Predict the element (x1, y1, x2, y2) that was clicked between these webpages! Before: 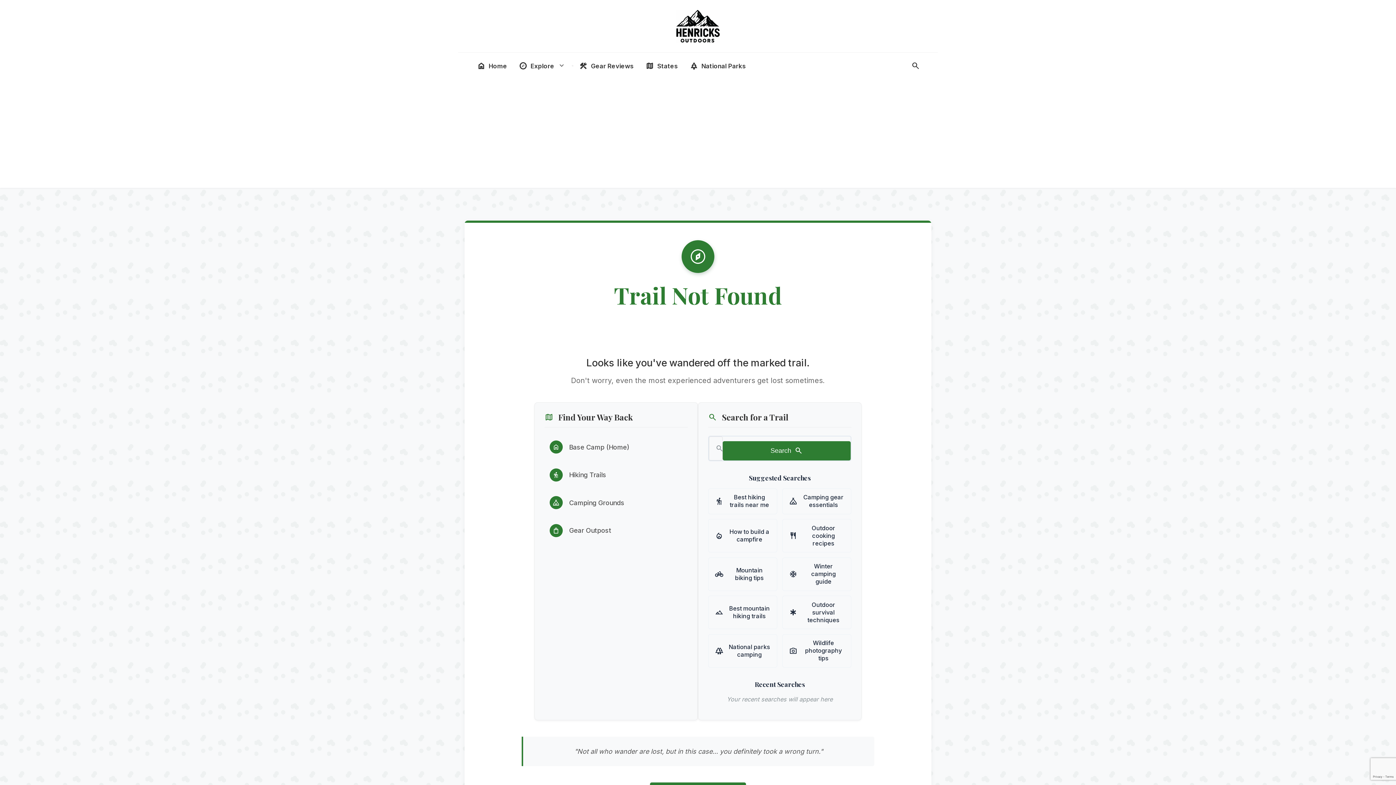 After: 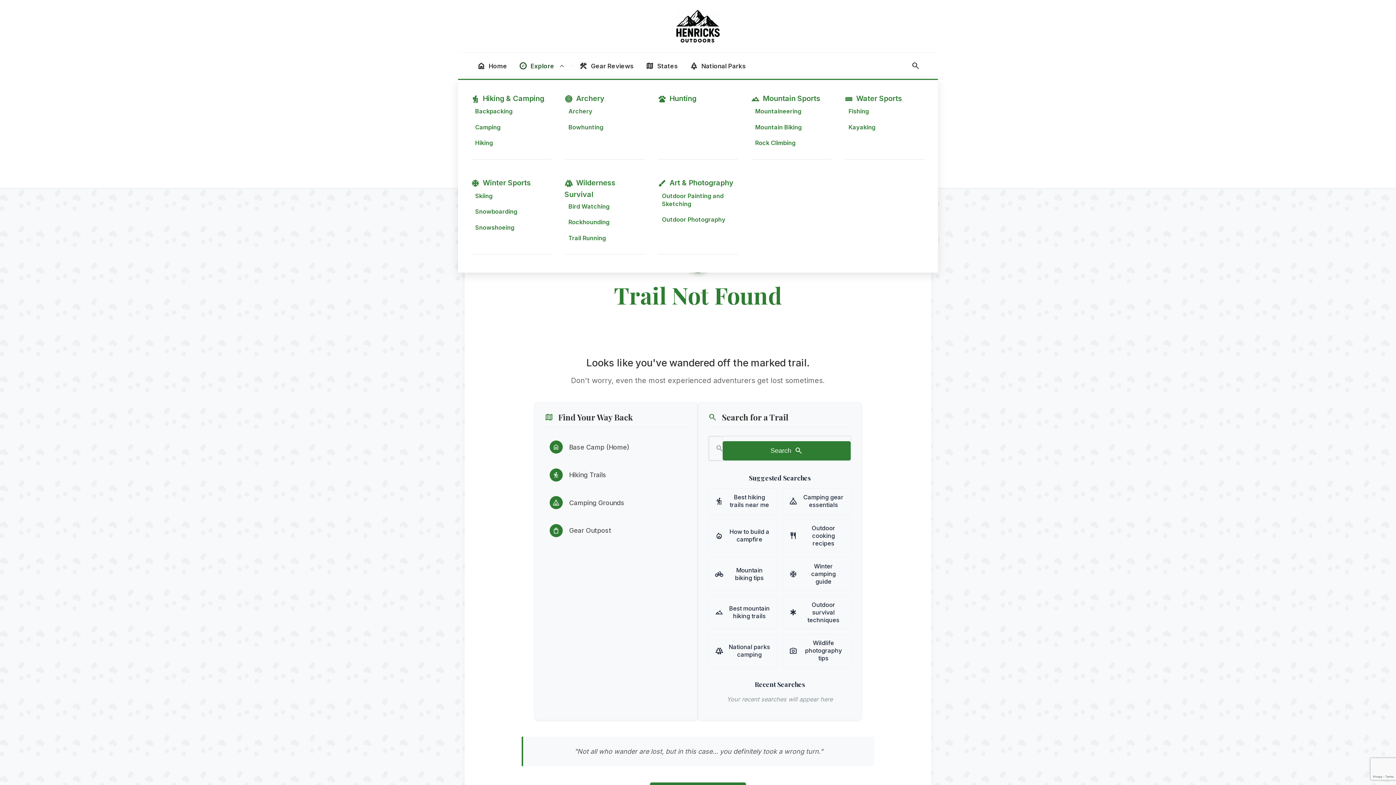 Action: bbox: (513, 56, 571, 75) label: Explore